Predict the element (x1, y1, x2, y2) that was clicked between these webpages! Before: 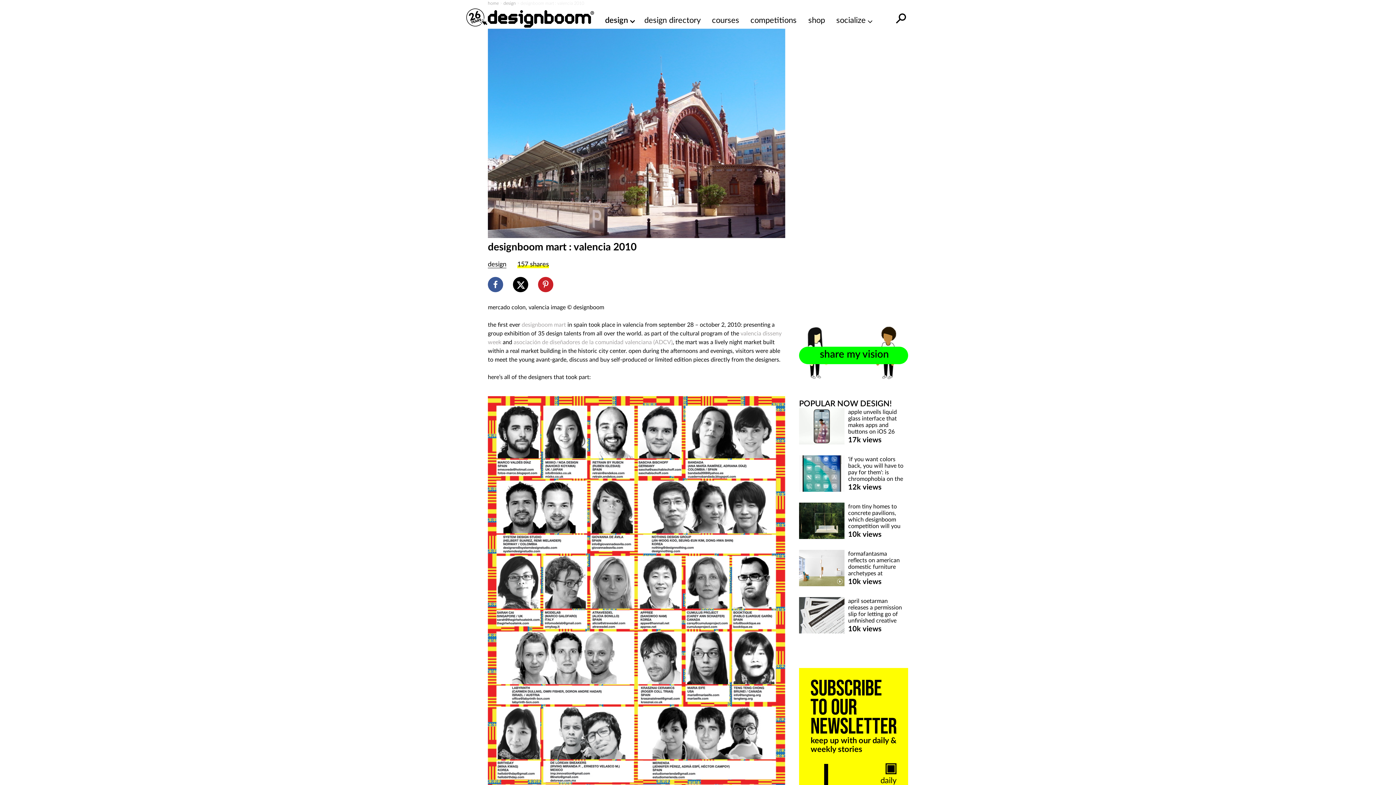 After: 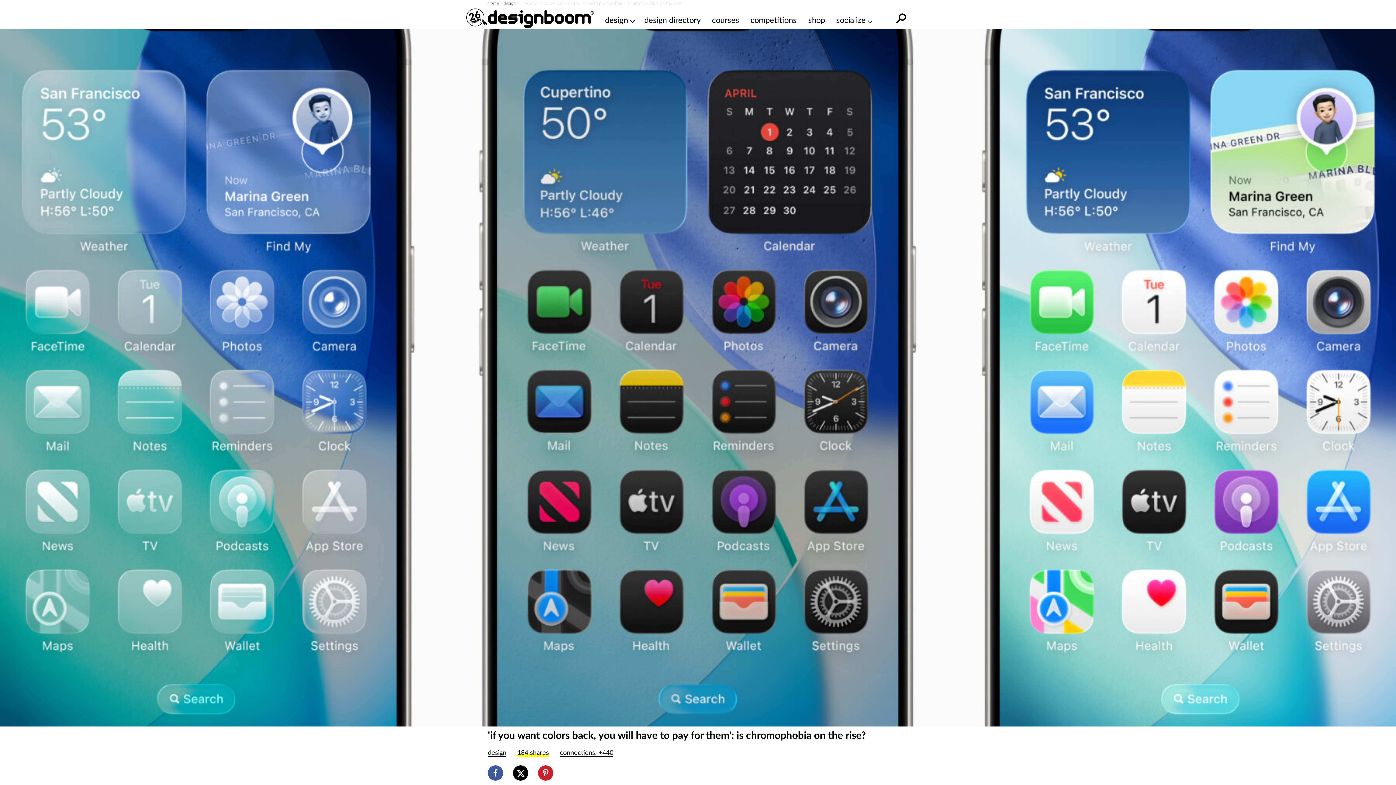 Action: bbox: (848, 456, 906, 489) label: 'if you want colors back, you will have to pay for them': is chromophobia on the rise?